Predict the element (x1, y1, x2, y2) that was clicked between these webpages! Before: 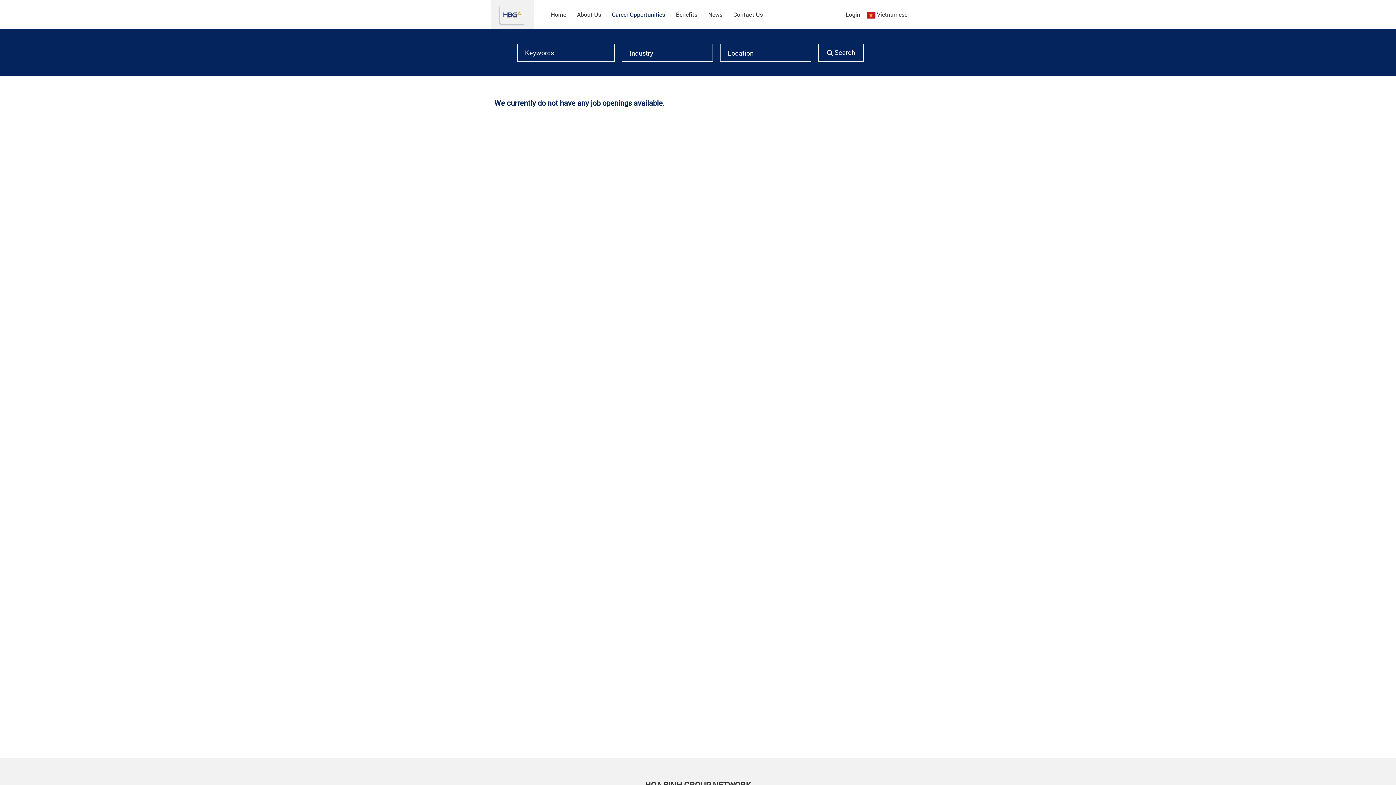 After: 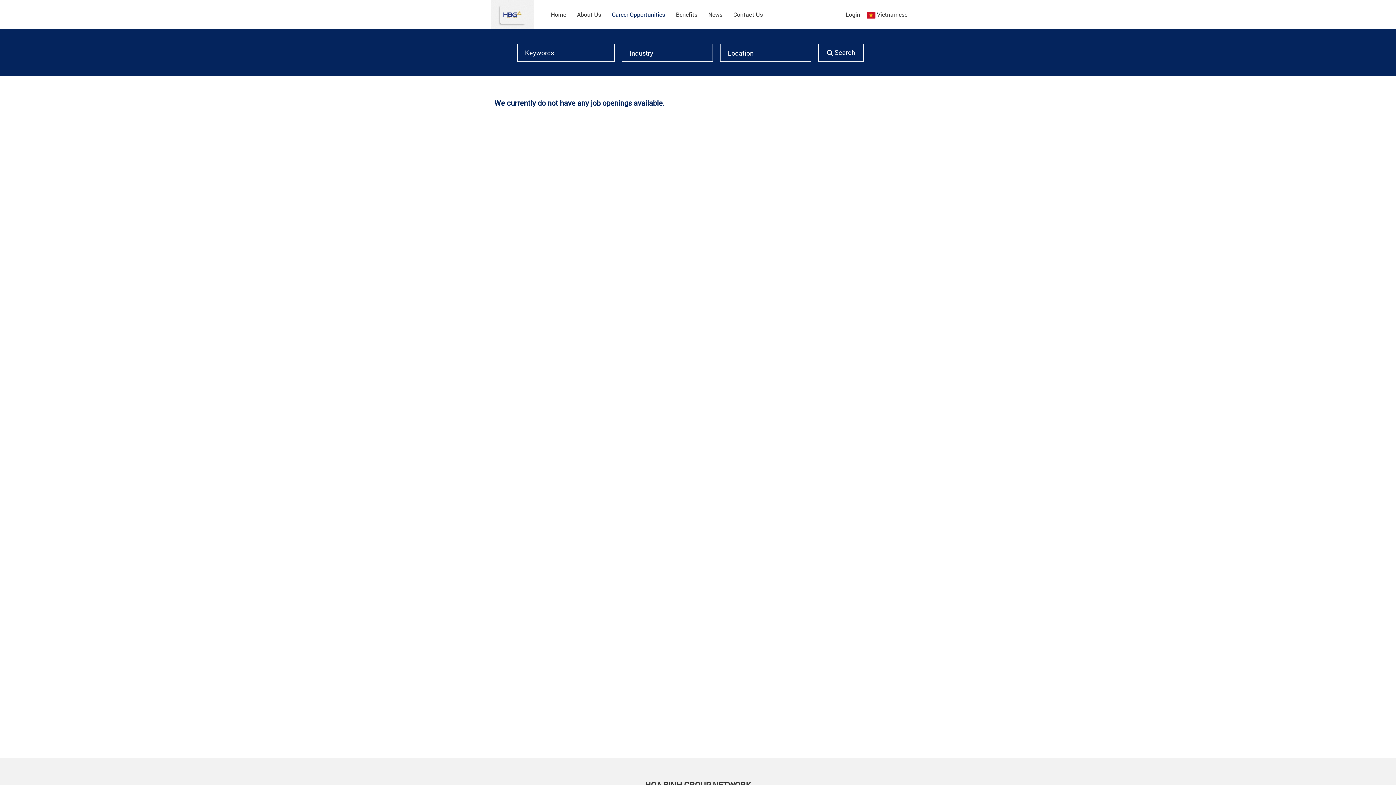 Action: bbox: (818, 43, 864, 61) label:  Search